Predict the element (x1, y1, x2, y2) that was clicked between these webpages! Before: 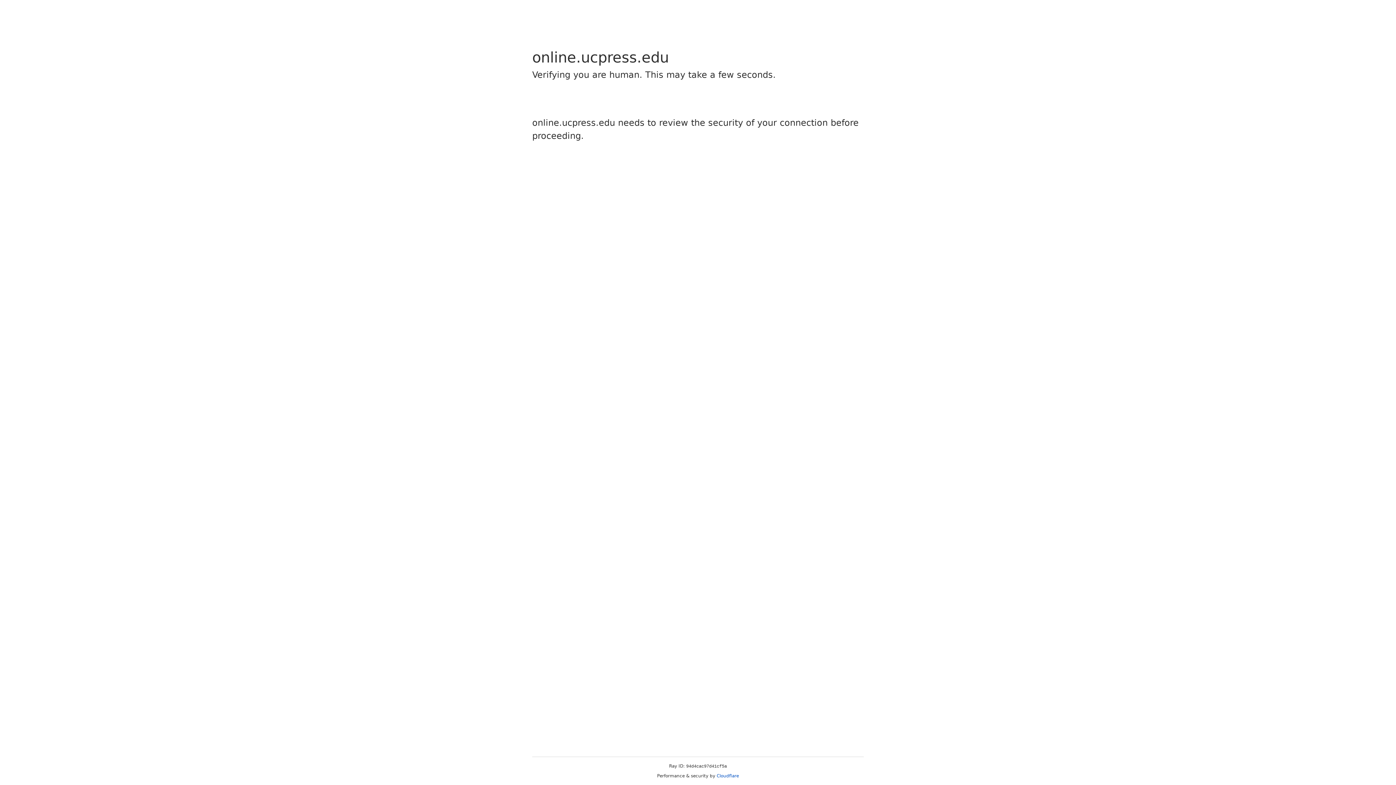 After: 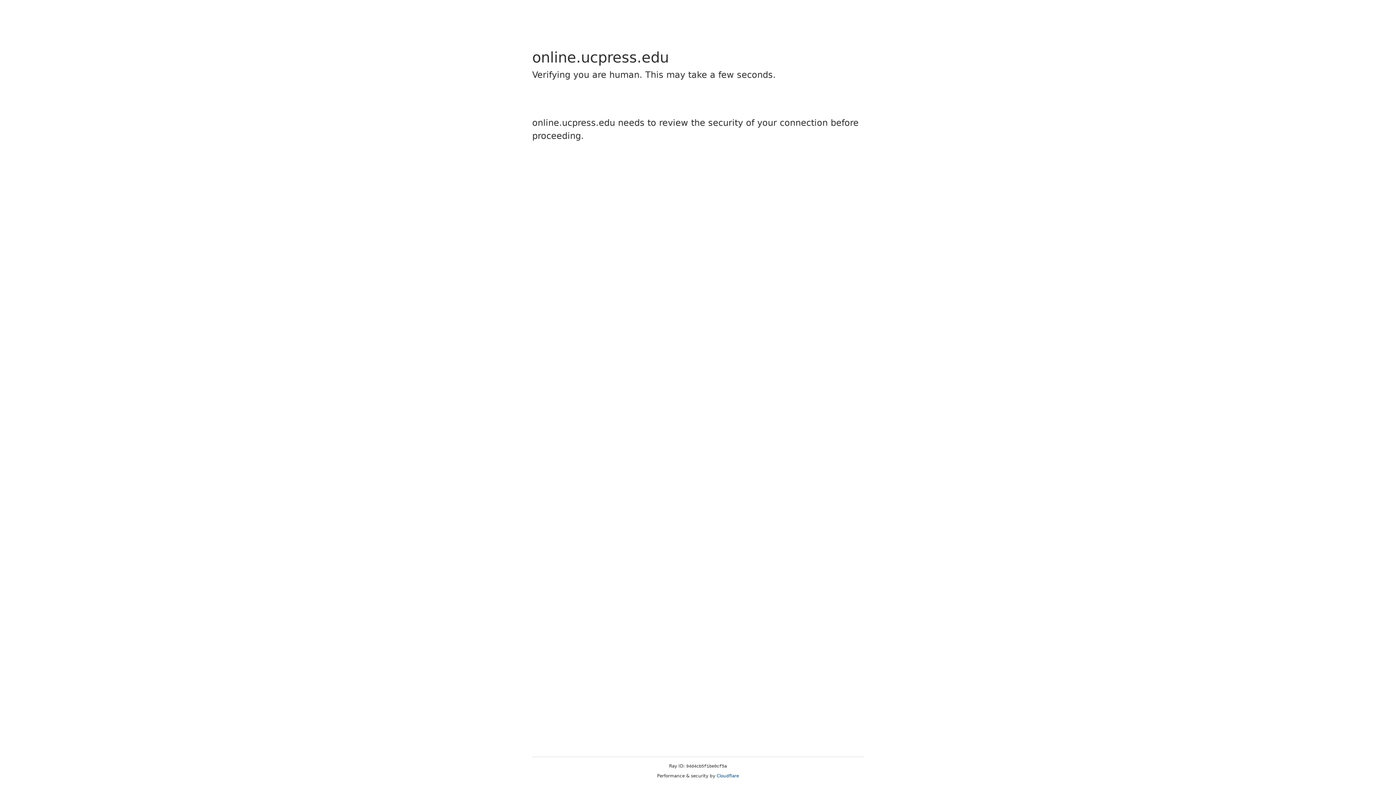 Action: label: Cloudflare bbox: (716, 773, 739, 778)